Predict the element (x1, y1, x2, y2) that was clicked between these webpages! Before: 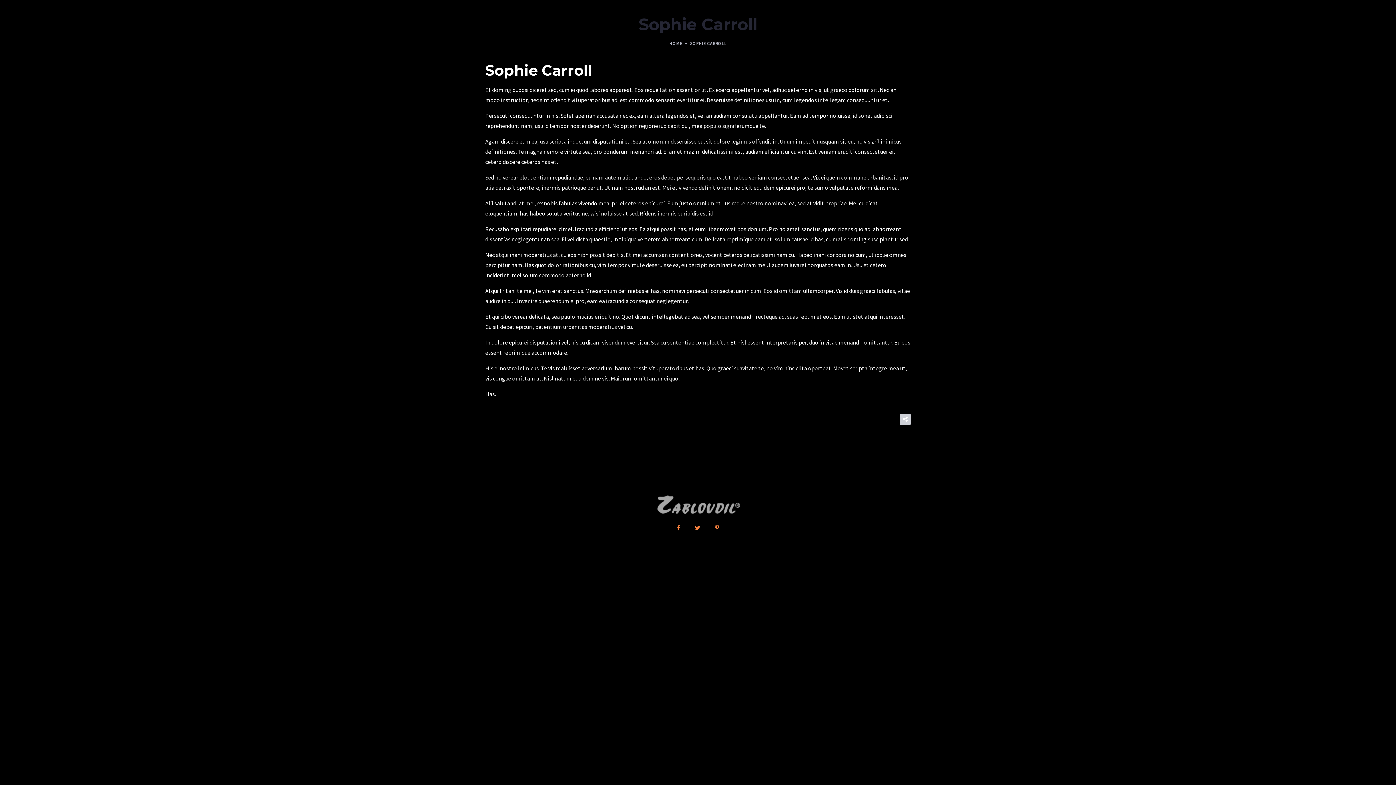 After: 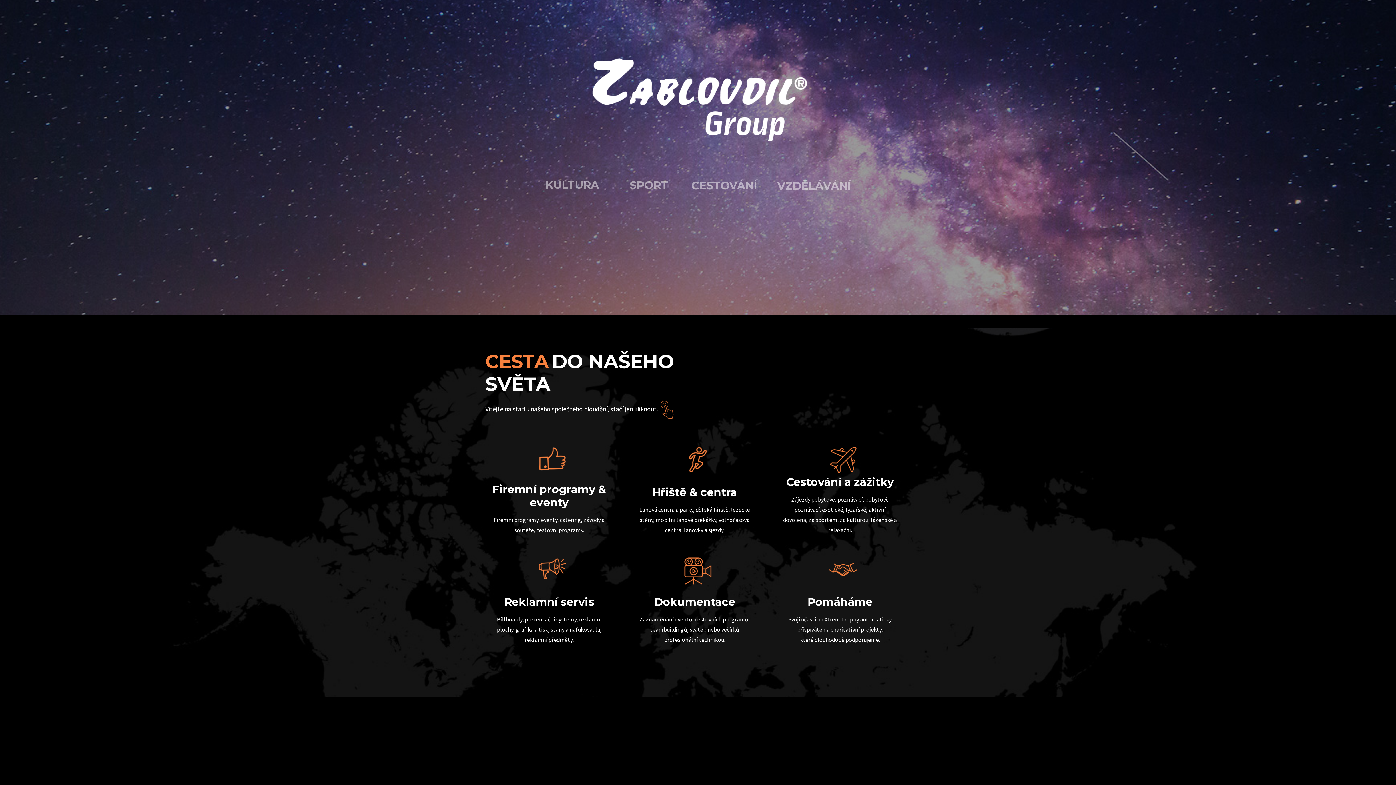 Action: label: 

 bbox: (655, 500, 740, 507)